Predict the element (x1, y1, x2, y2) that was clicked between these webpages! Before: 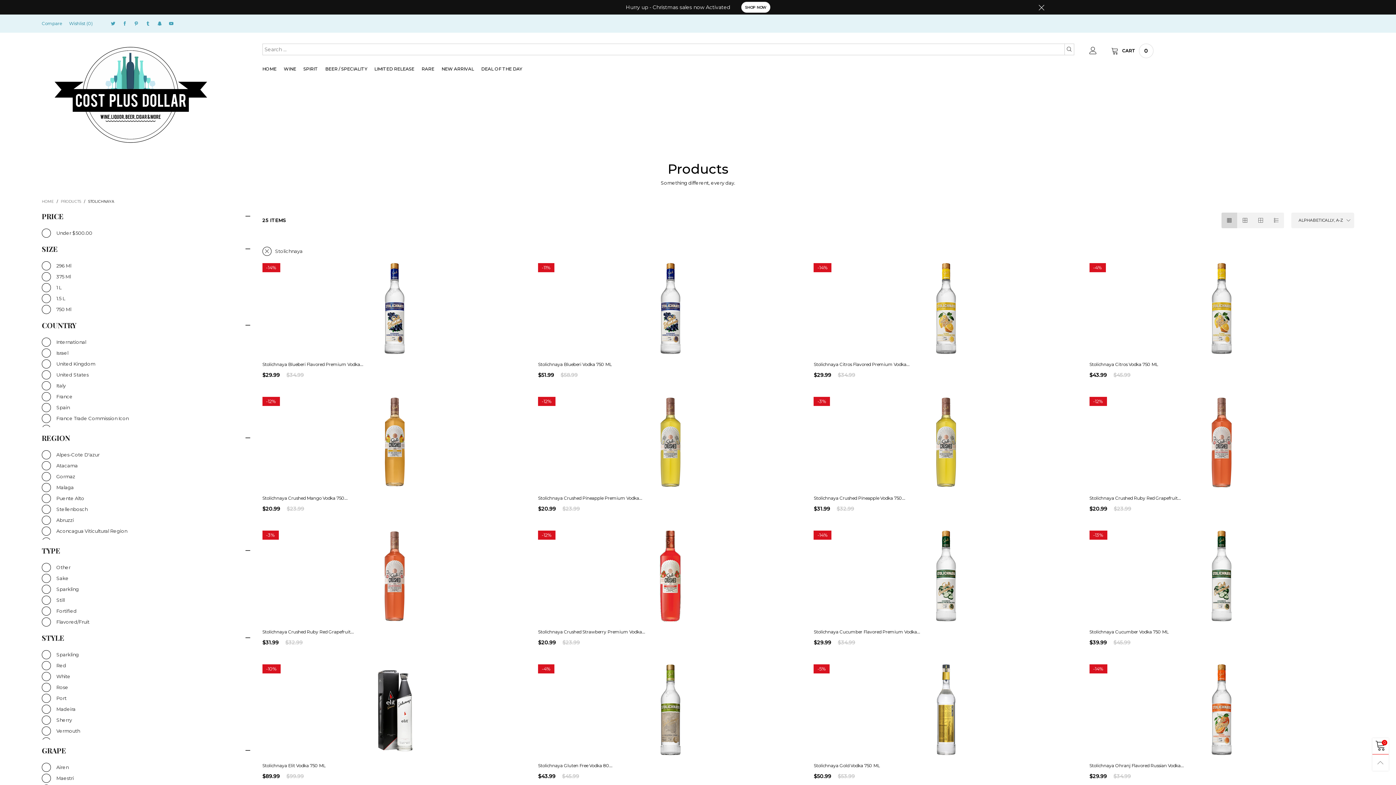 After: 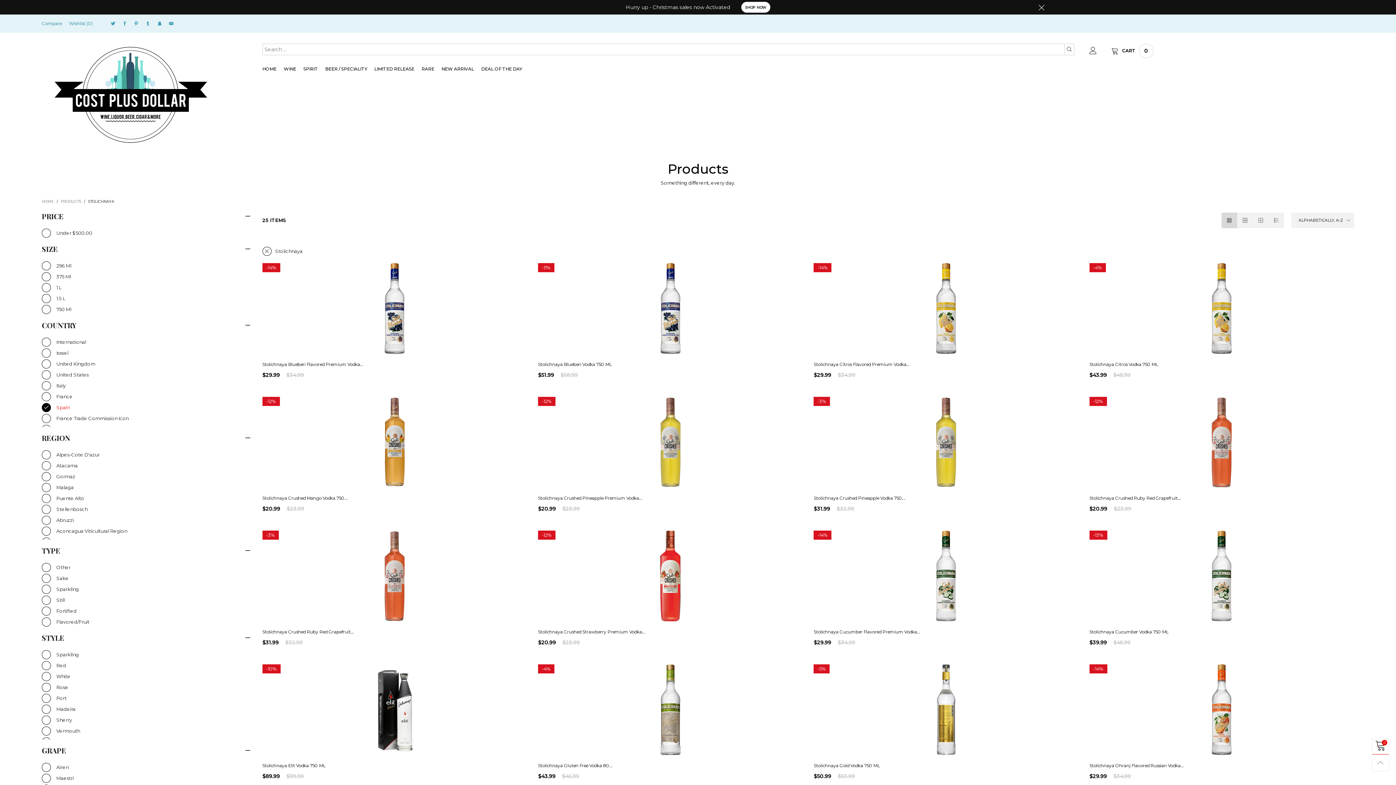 Action: bbox: (54, 404, 69, 410) label: Spain